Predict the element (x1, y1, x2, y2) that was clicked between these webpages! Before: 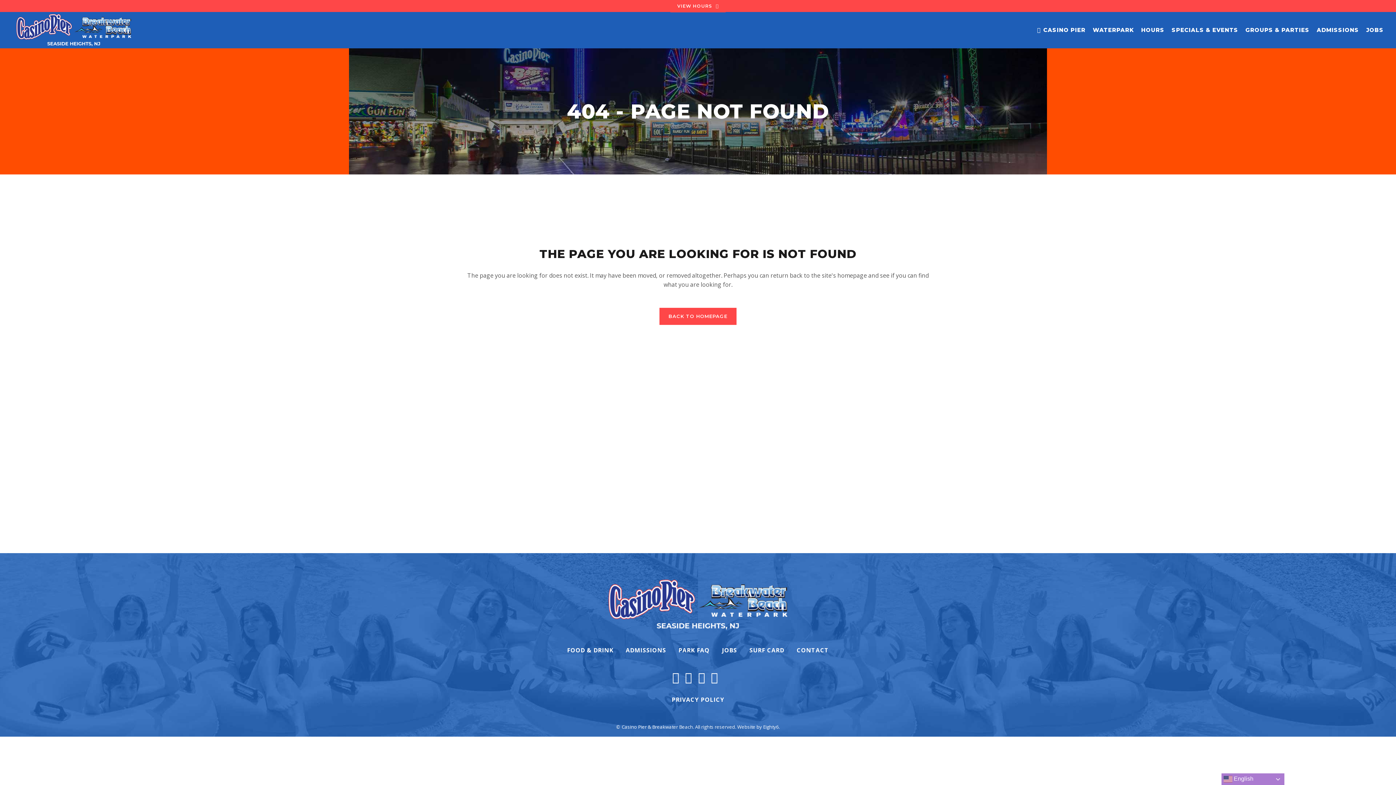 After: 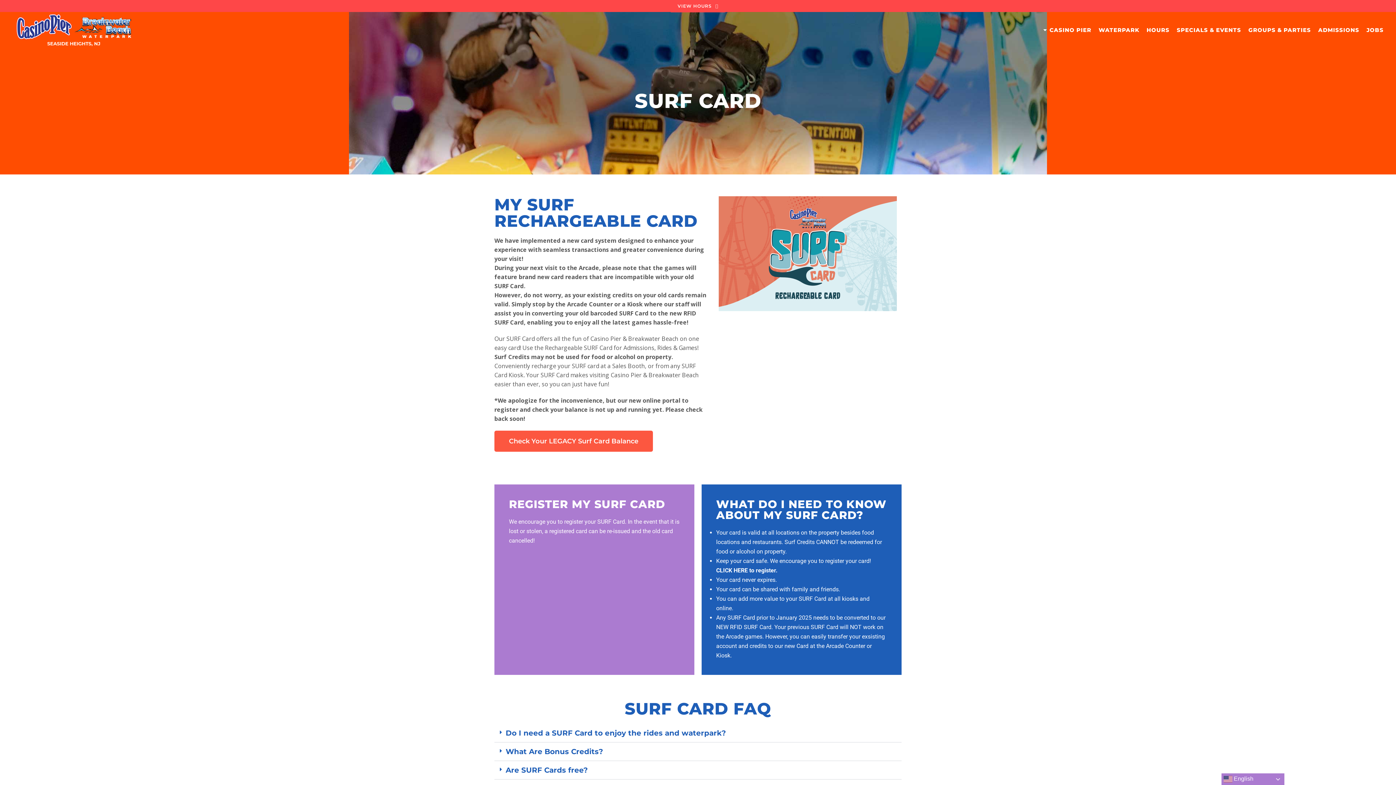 Action: label: SURF CARD bbox: (749, 646, 784, 654)